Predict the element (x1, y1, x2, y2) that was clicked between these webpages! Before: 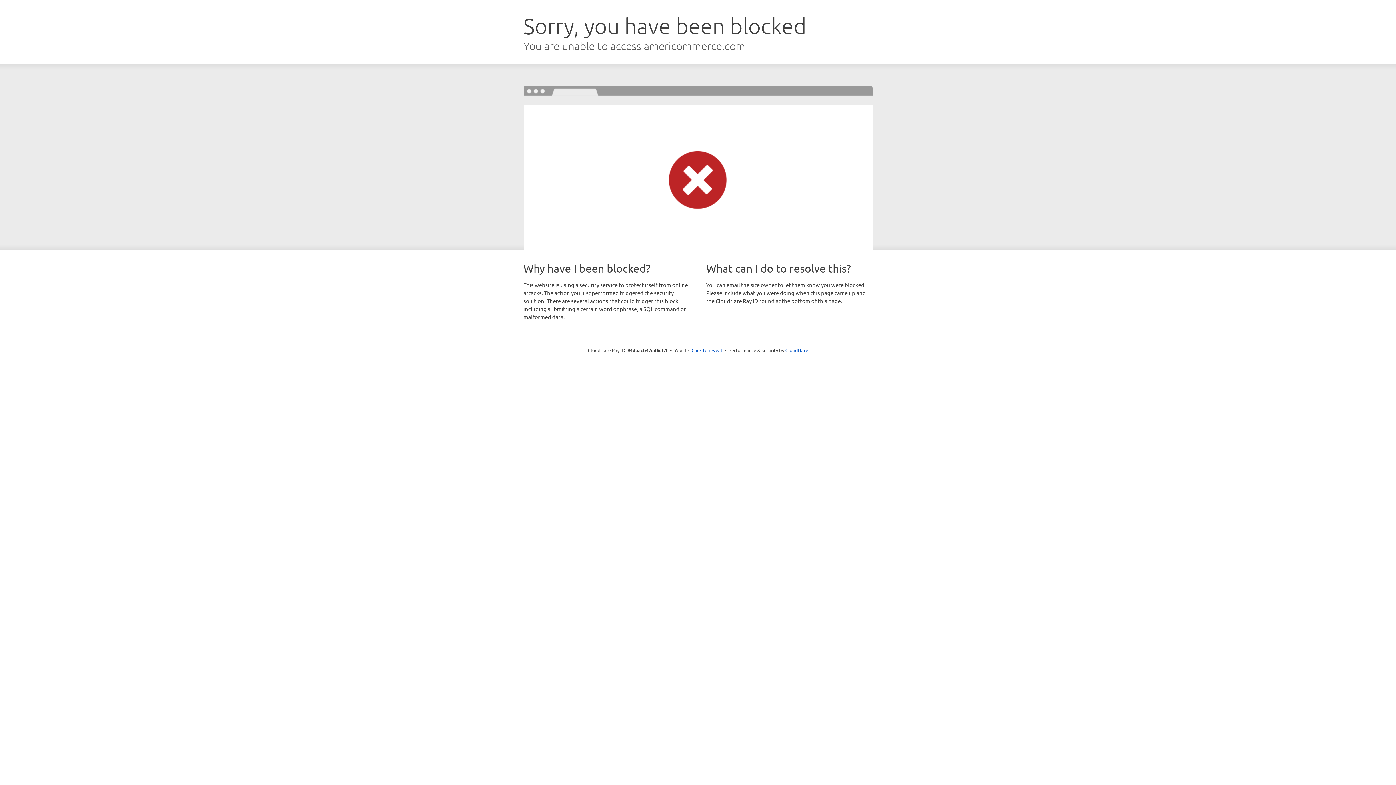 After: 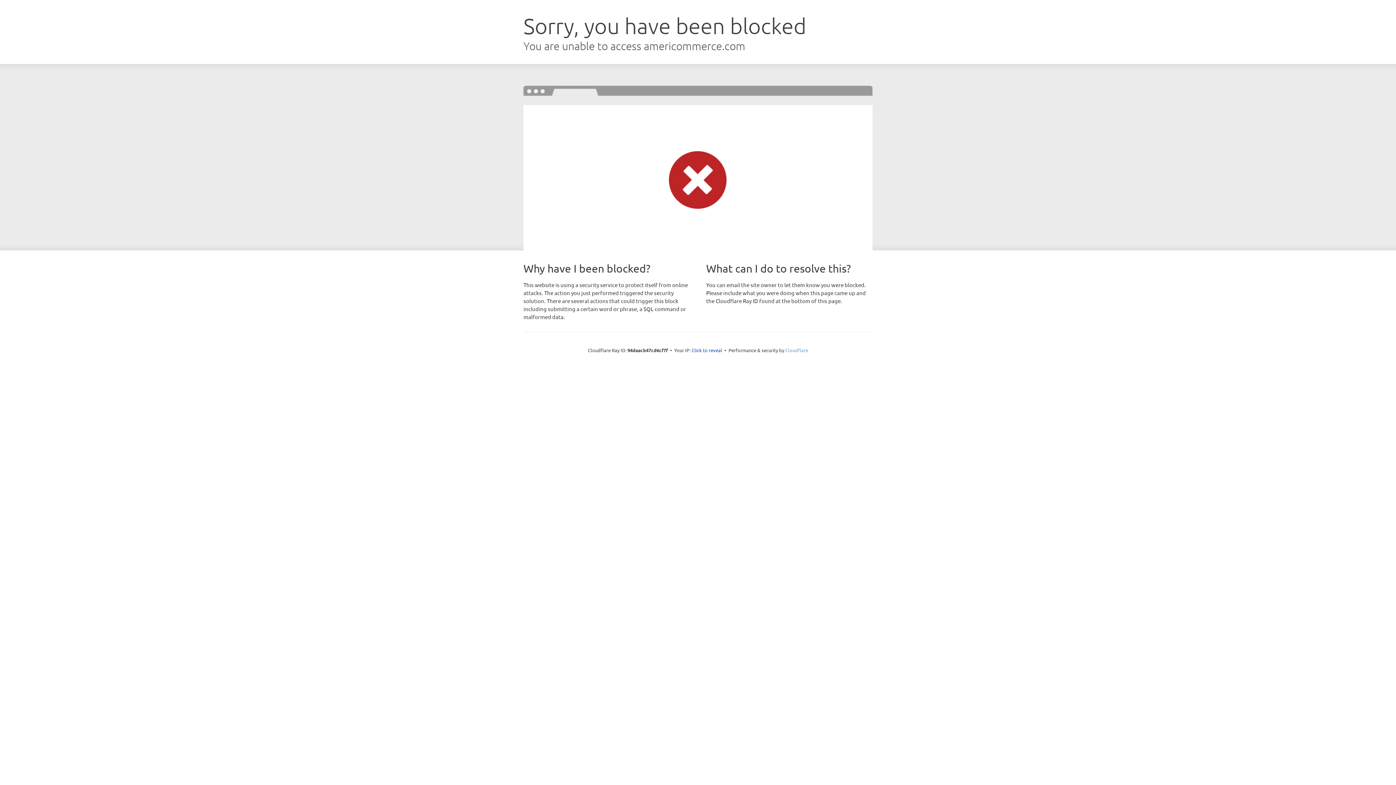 Action: bbox: (785, 347, 808, 353) label: Cloudflare